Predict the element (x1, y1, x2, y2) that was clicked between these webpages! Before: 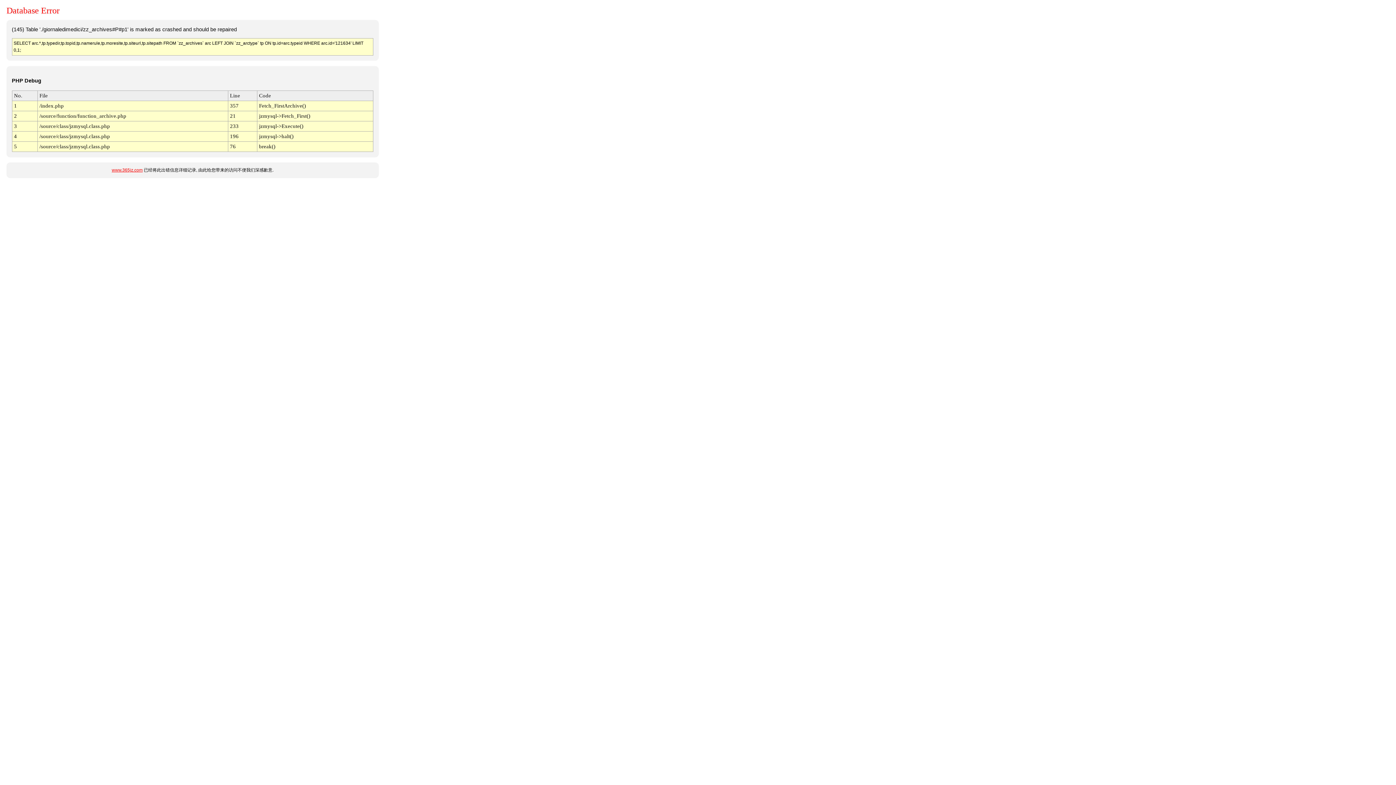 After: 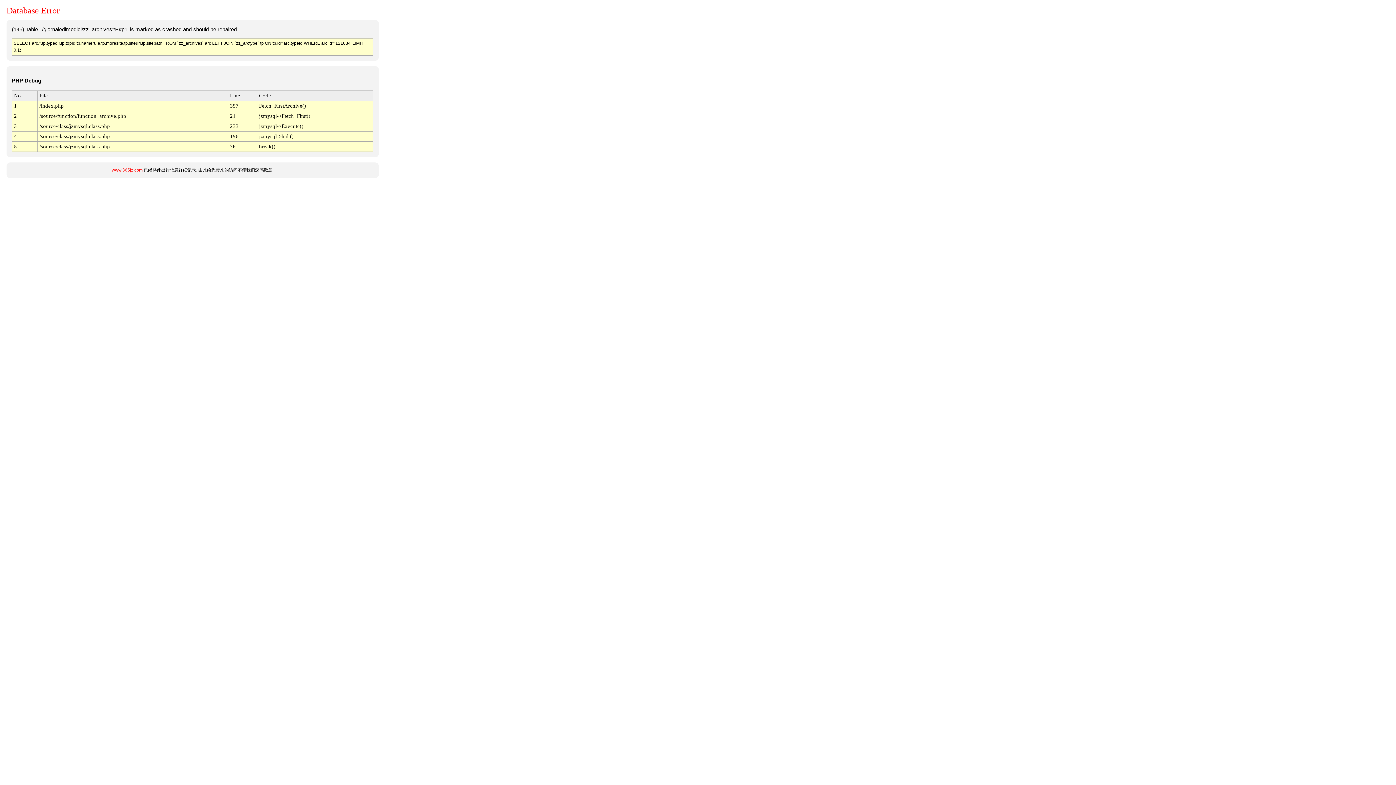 Action: label: www.365jz.com bbox: (111, 167, 142, 172)